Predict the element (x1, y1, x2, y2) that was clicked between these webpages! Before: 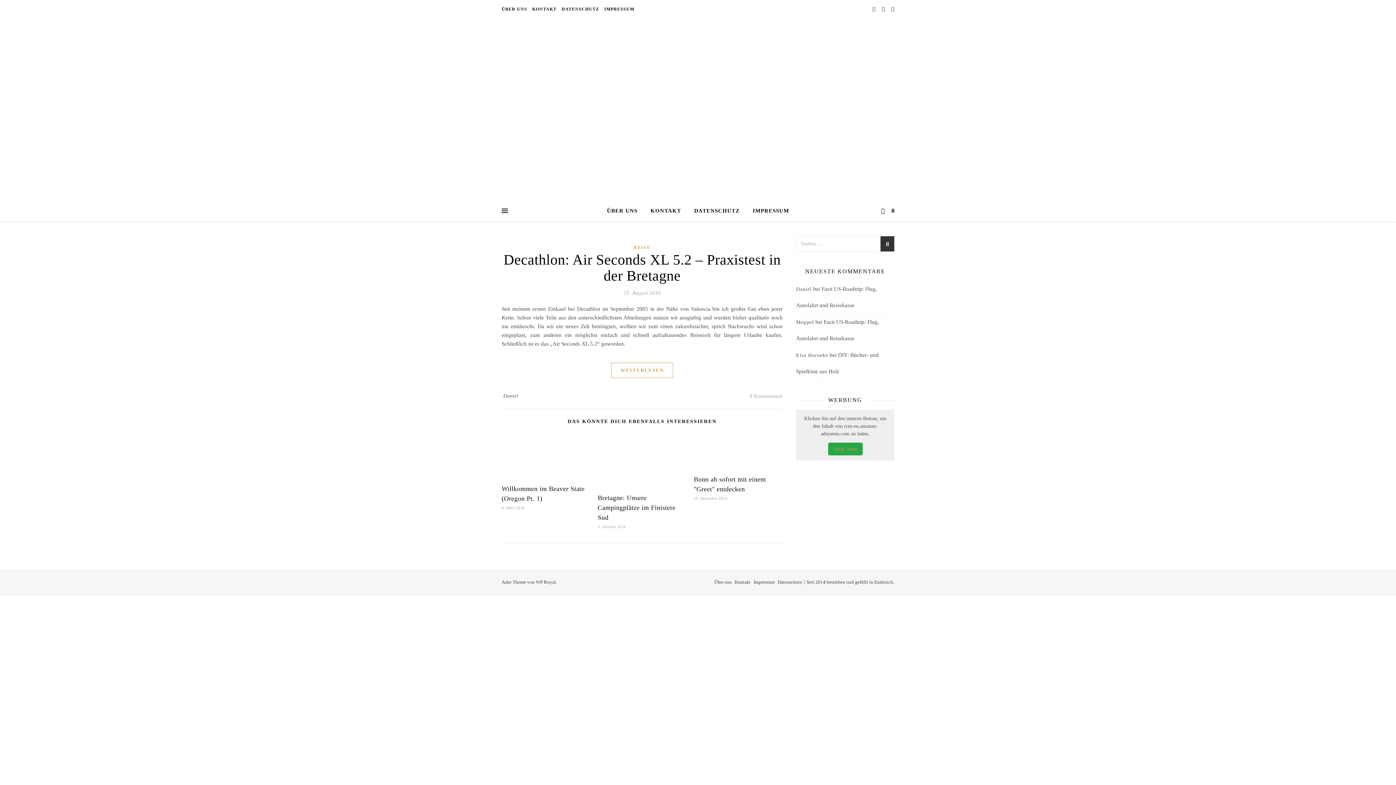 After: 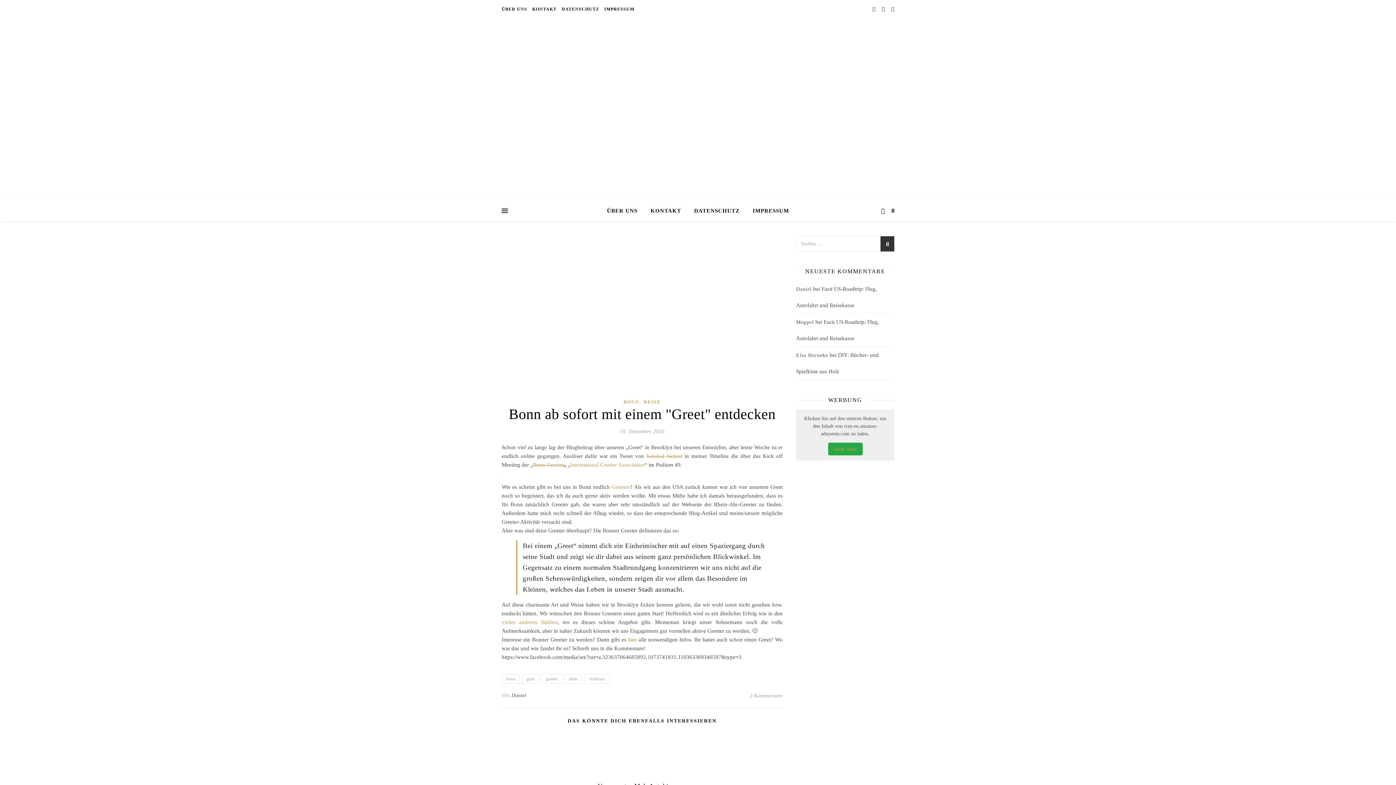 Action: bbox: (694, 431, 781, 471)